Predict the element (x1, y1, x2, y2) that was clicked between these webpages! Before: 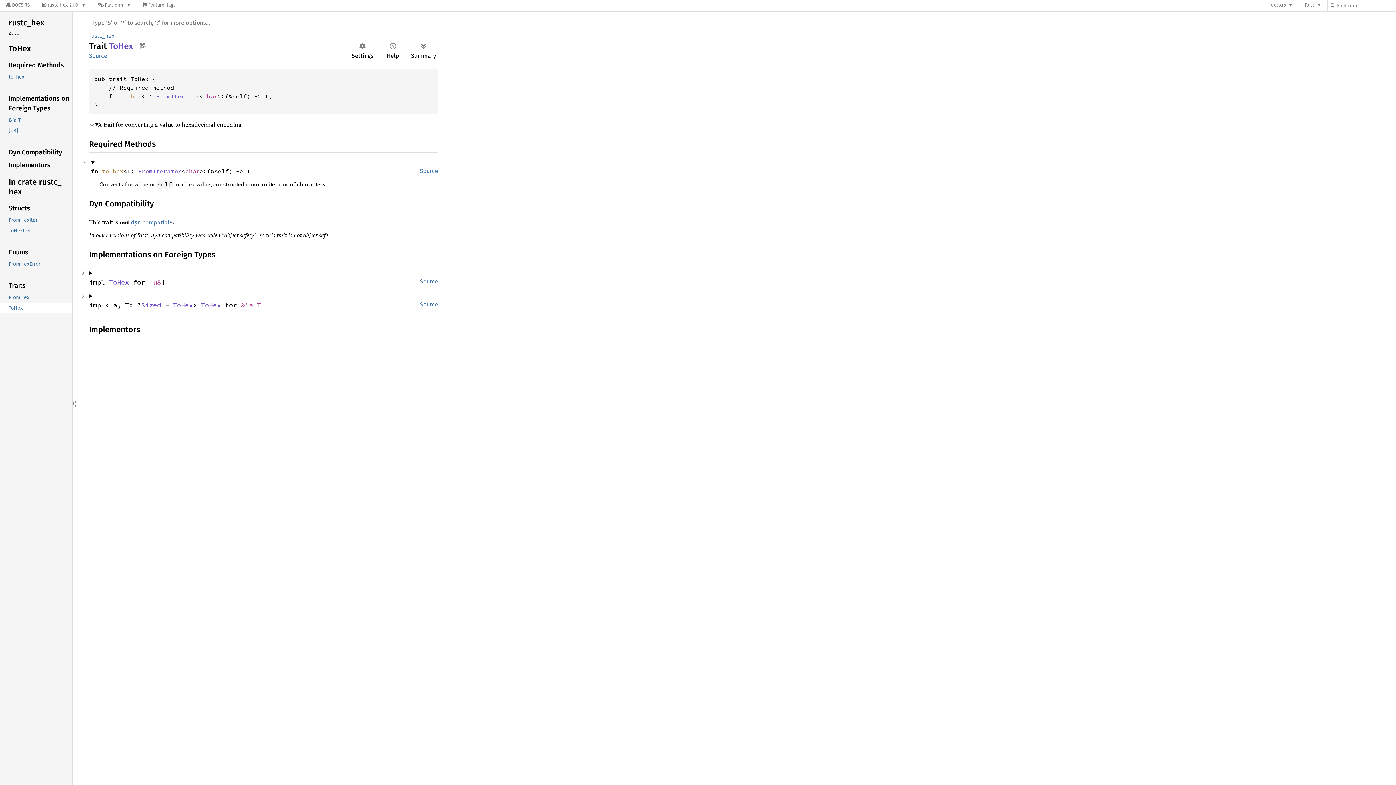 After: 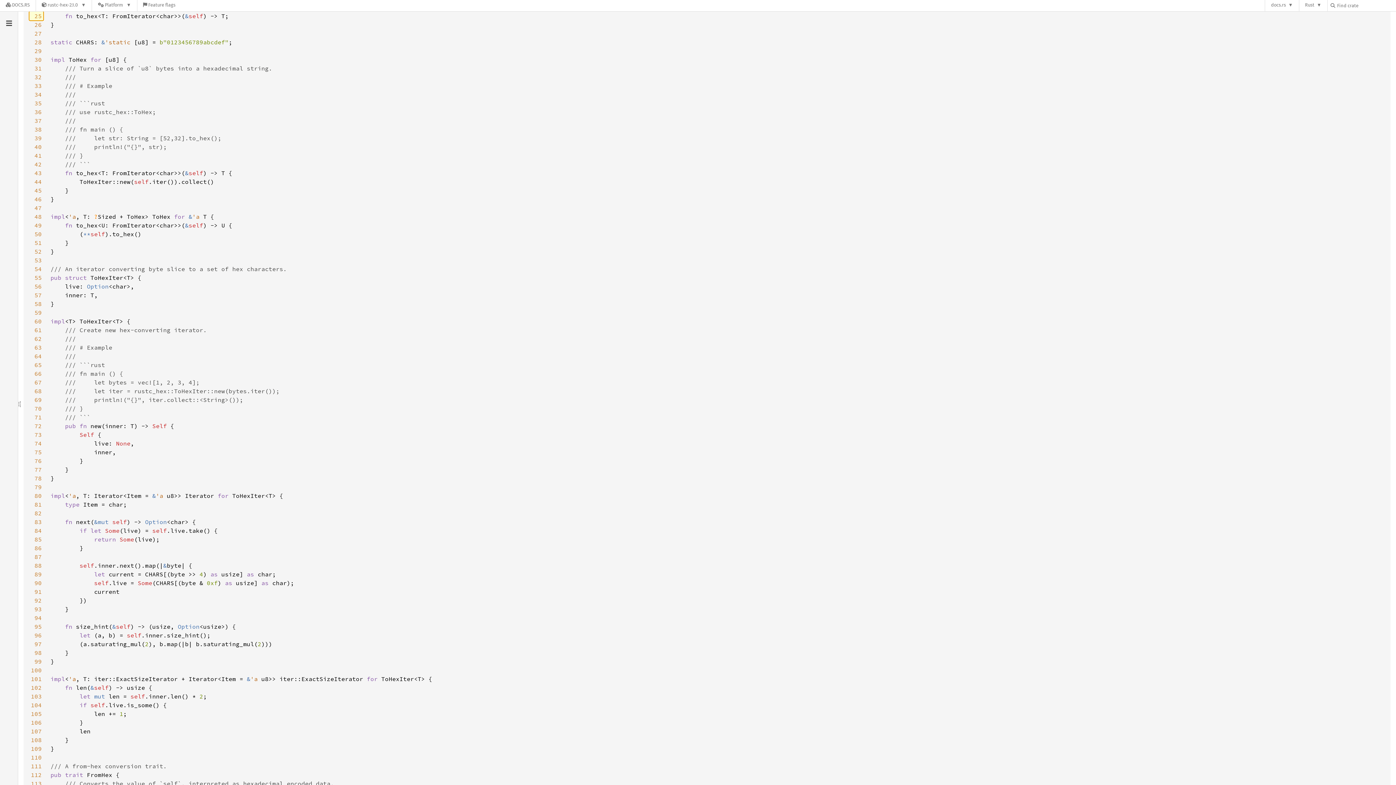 Action: label: Source bbox: (415, 166, 438, 175)